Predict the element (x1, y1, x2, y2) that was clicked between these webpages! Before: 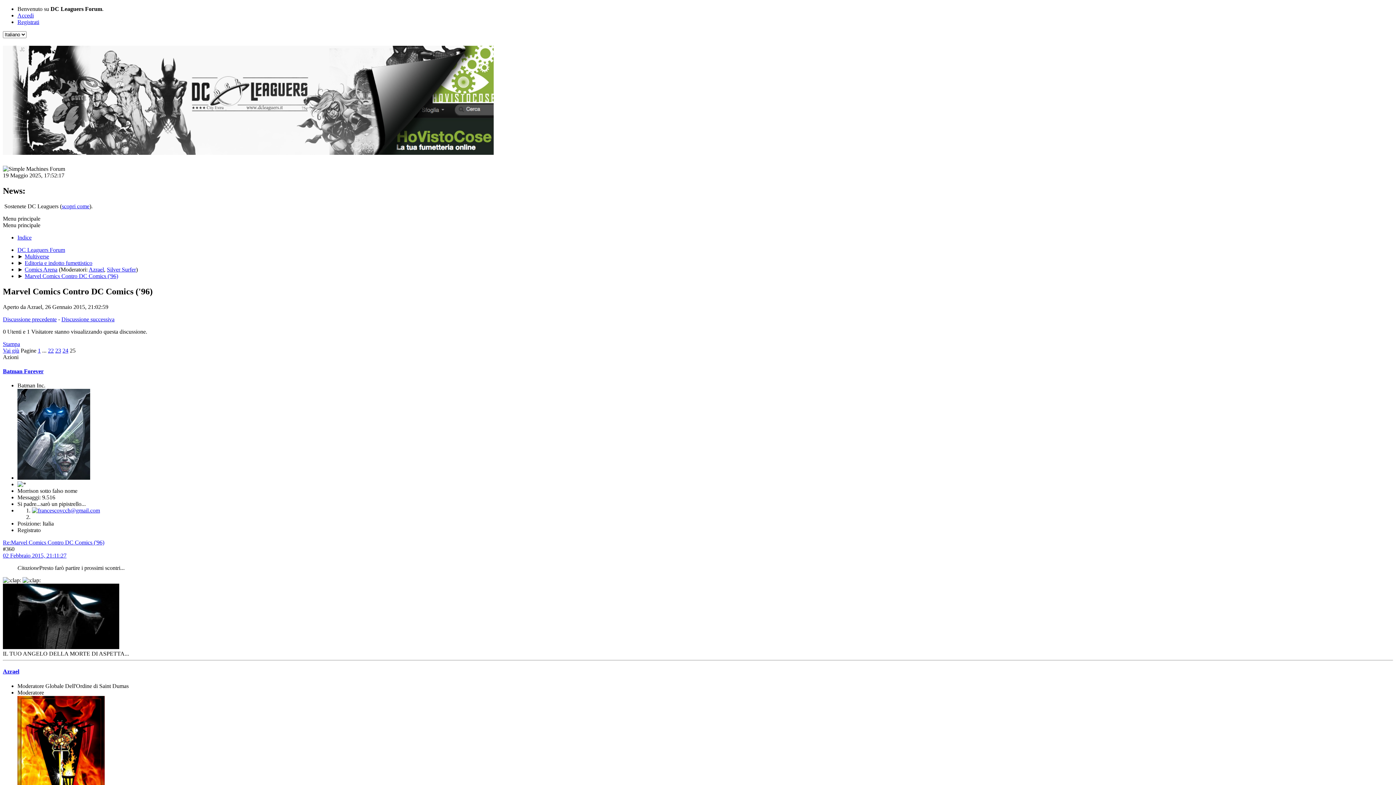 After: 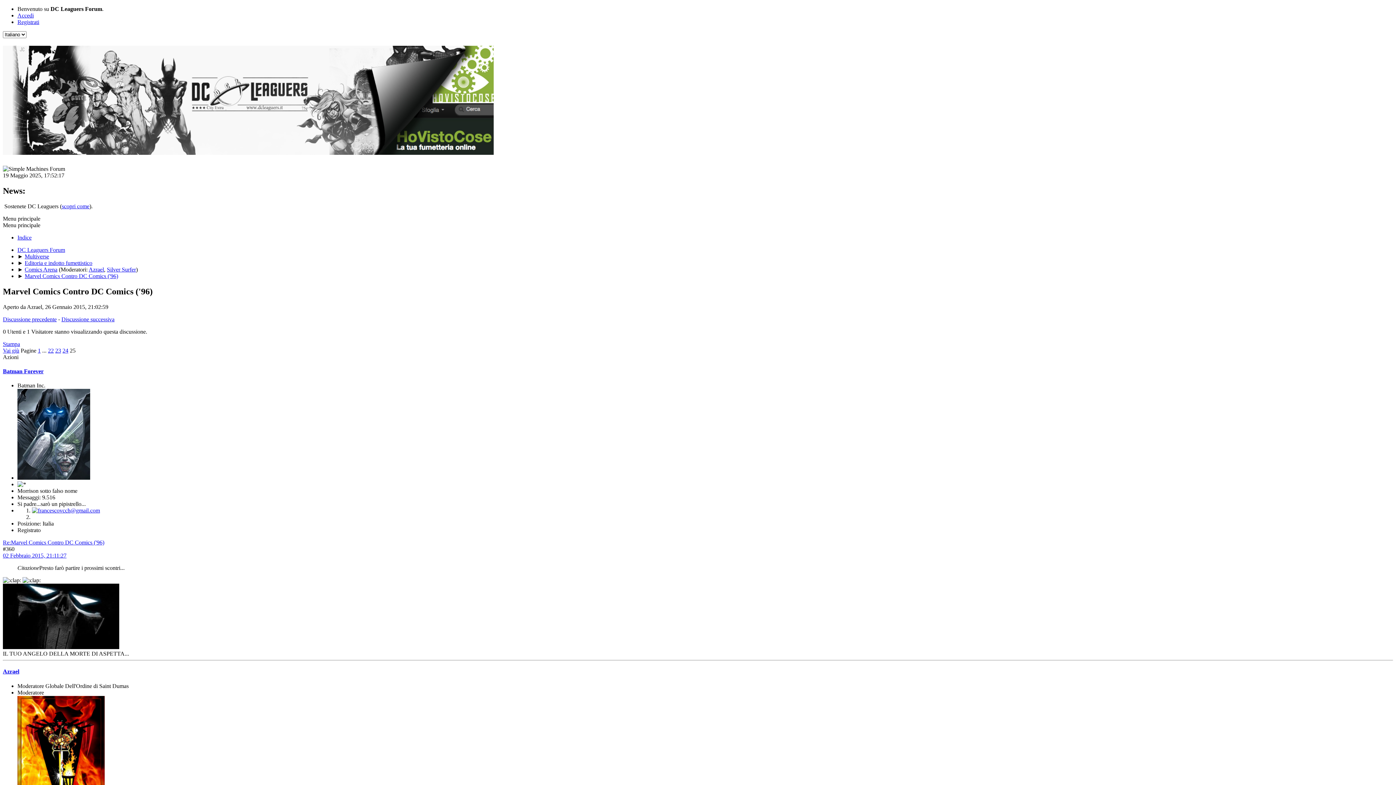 Action: bbox: (2, 215, 40, 221) label: Menu principale